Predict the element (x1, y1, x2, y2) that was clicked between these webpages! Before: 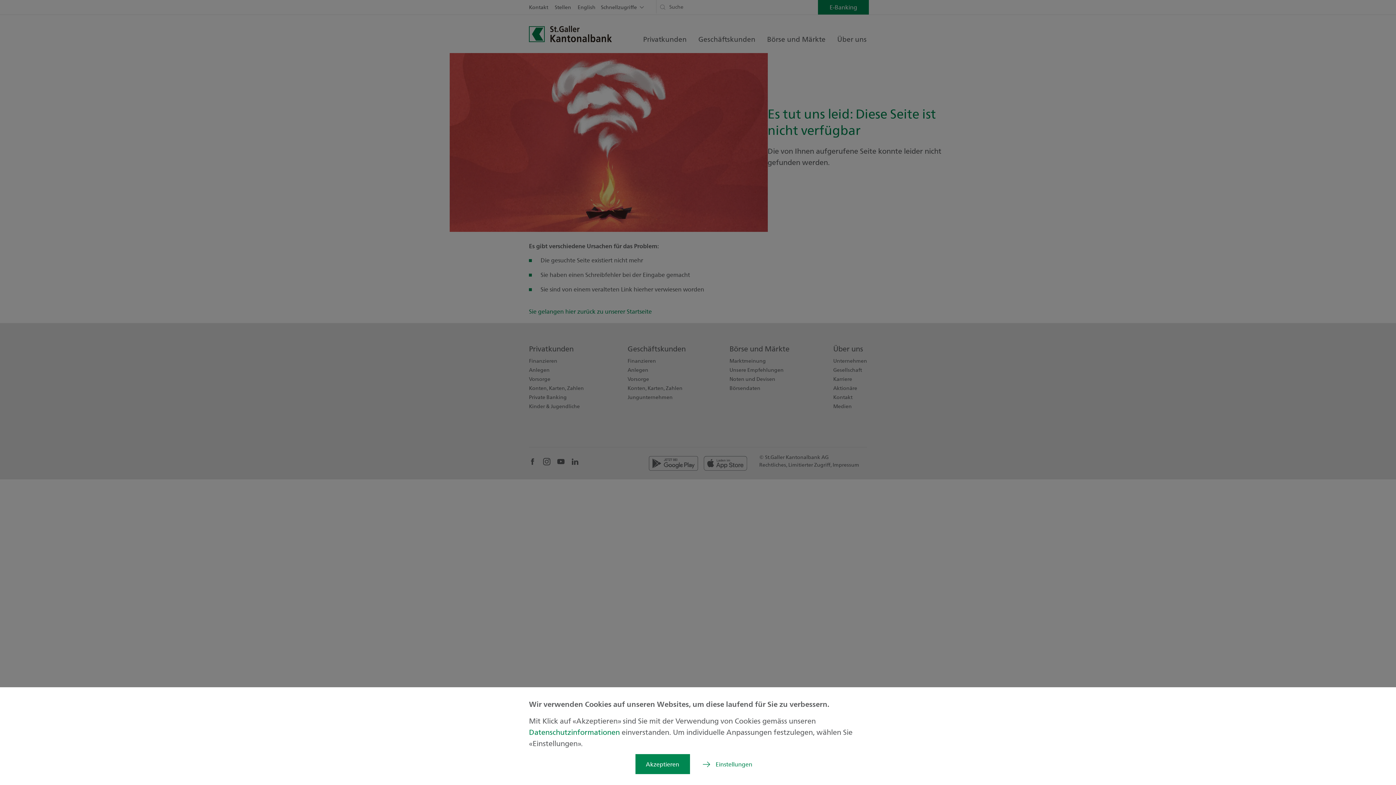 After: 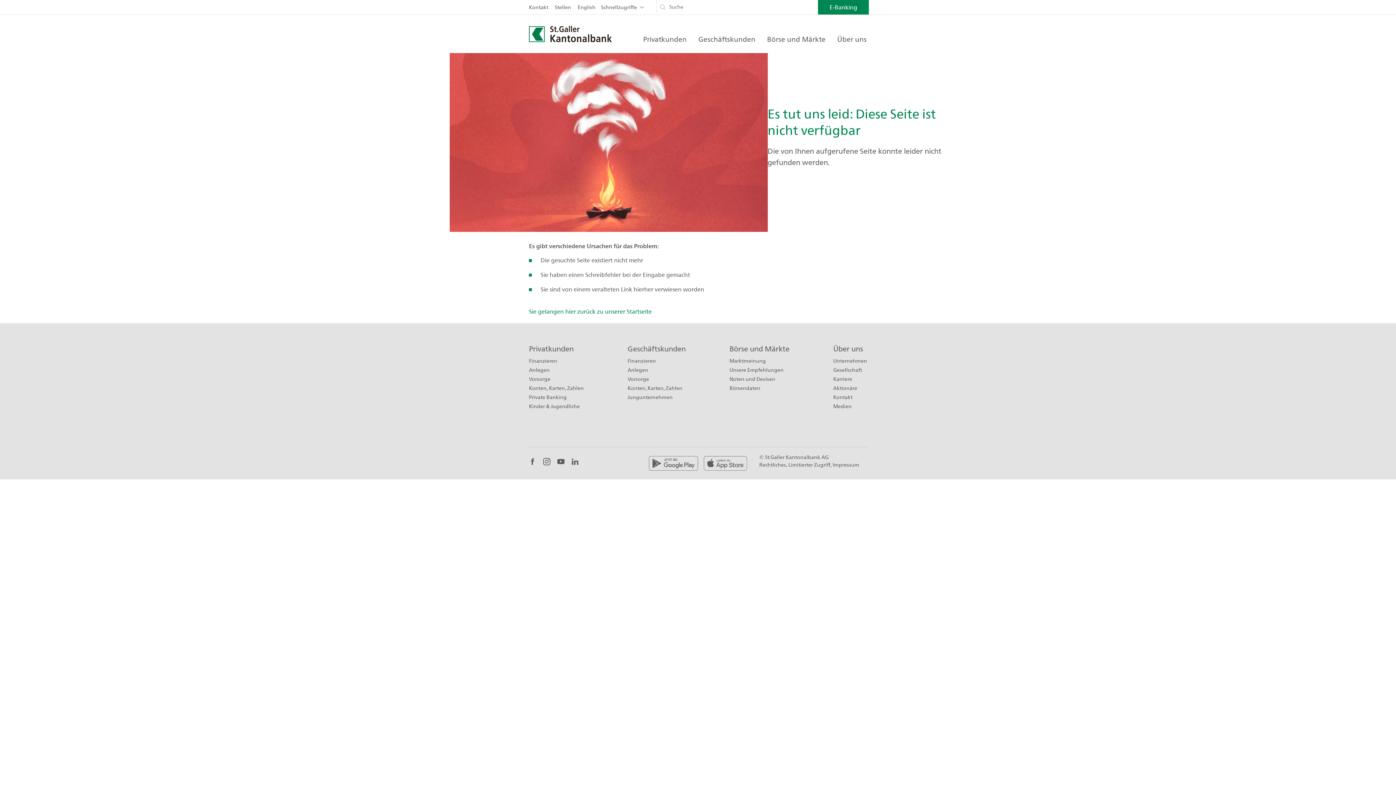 Action: label: Akzeptieren bbox: (635, 754, 690, 774)